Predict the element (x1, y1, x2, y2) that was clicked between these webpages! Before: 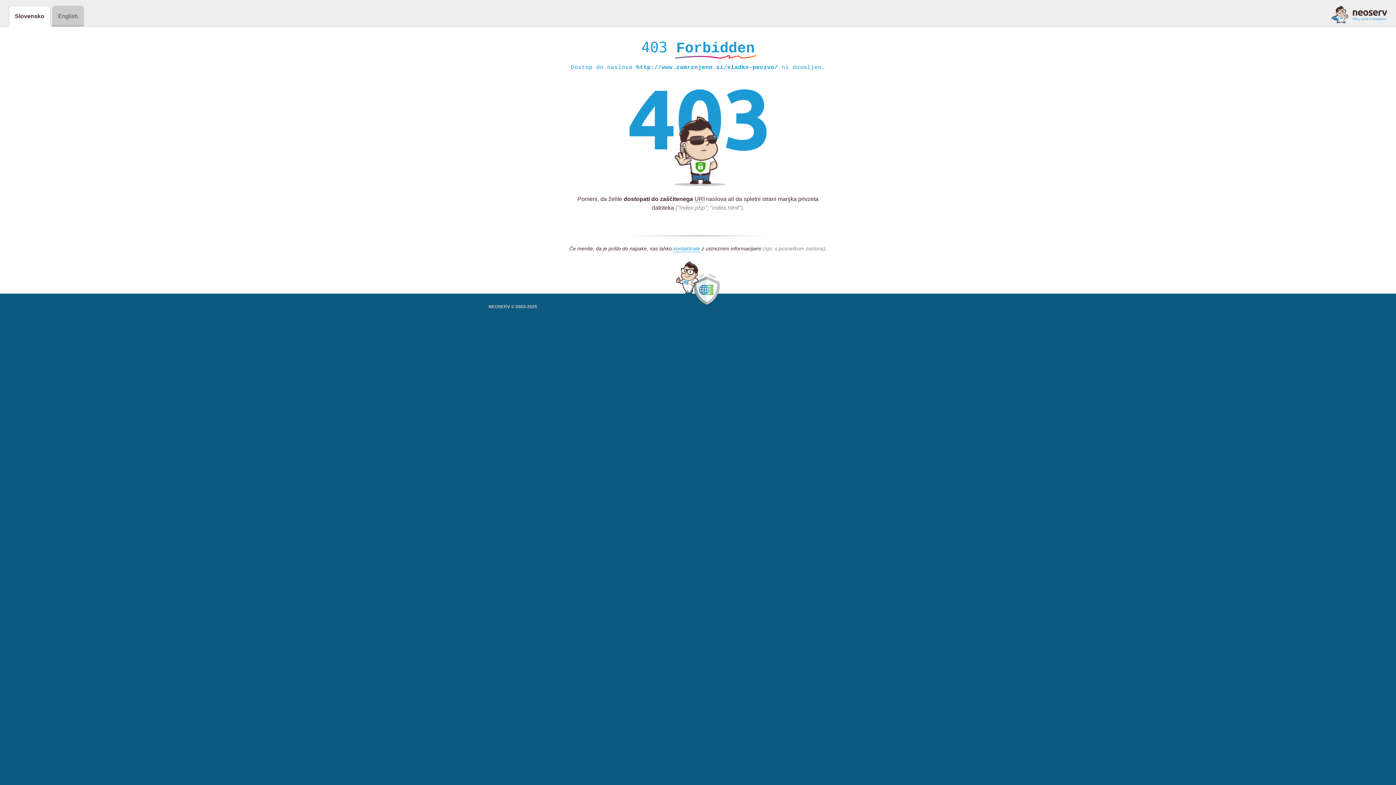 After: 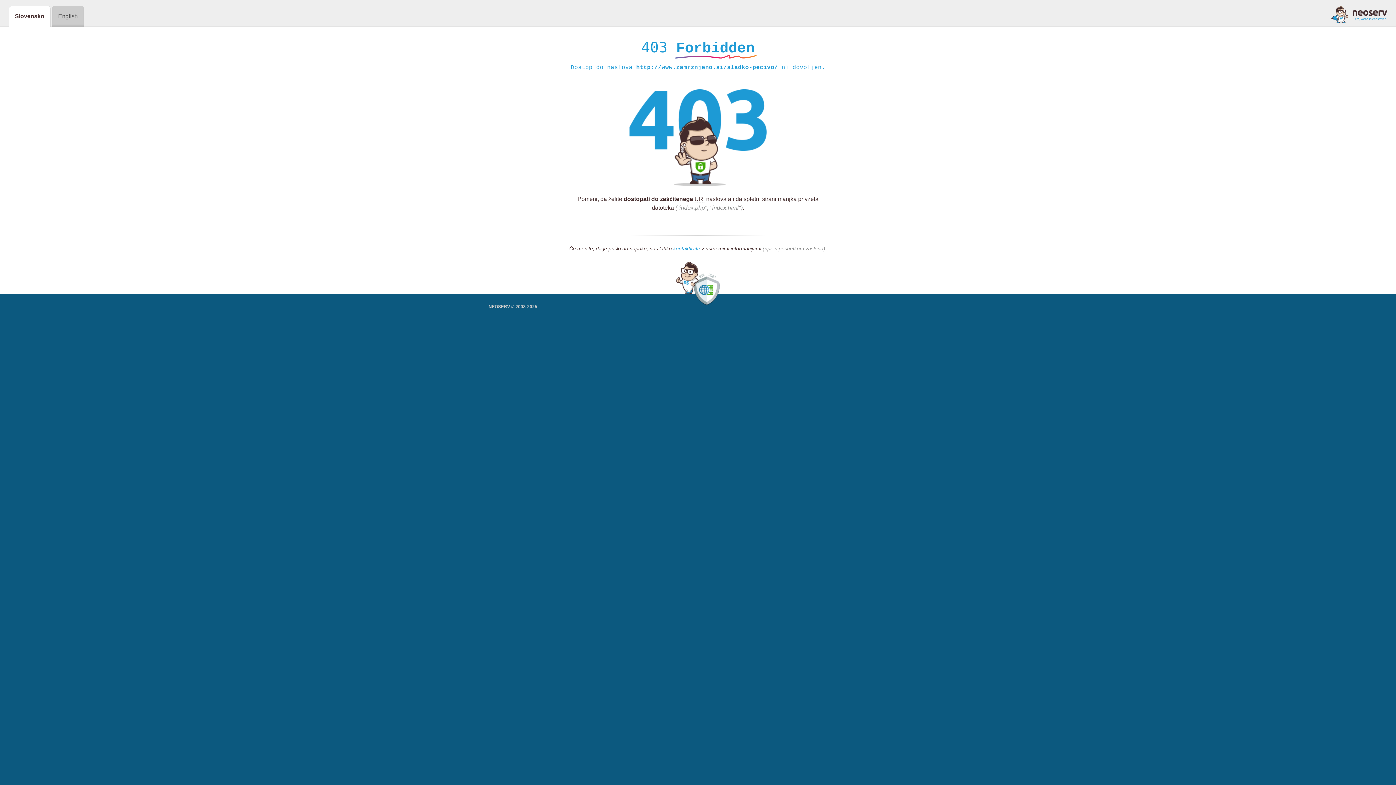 Action: bbox: (673, 245, 700, 252) label: kontaktirate